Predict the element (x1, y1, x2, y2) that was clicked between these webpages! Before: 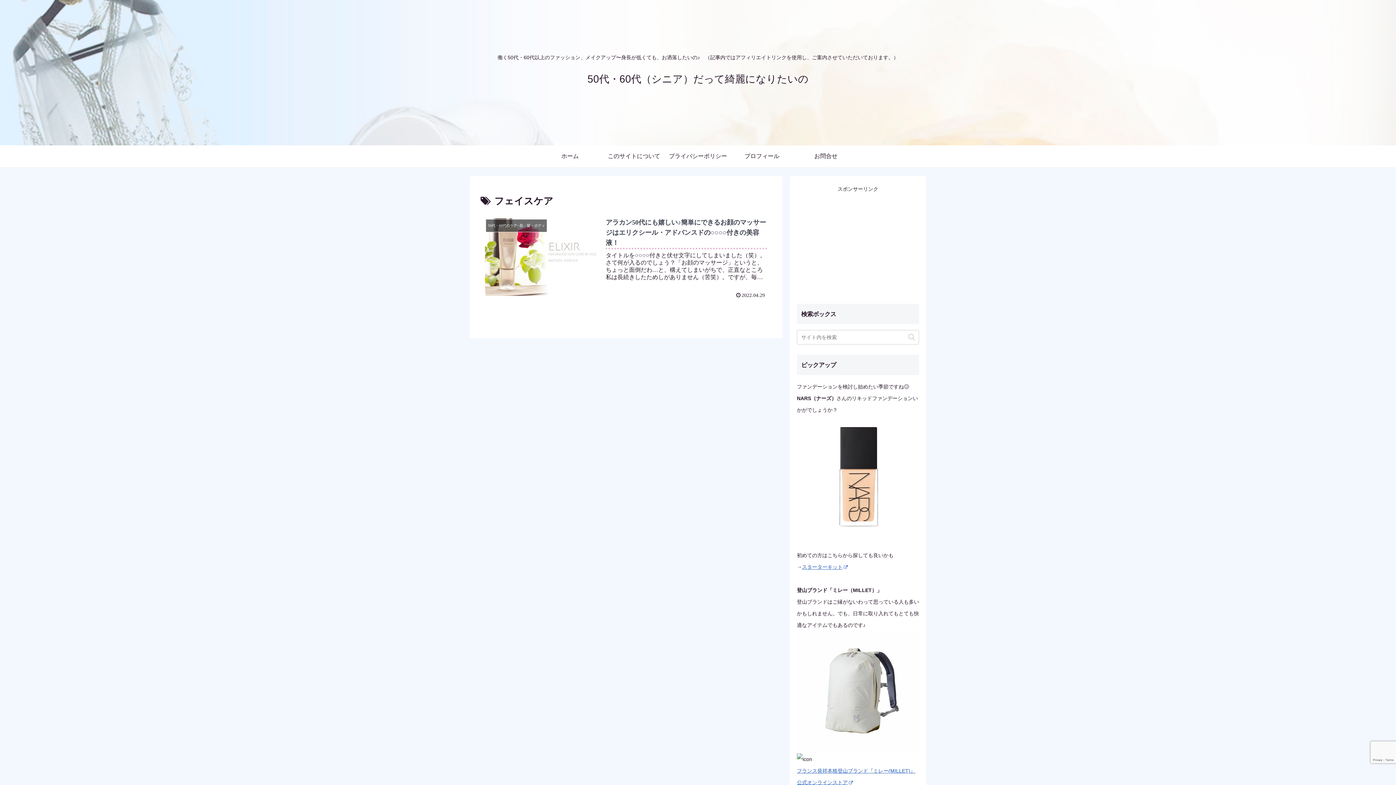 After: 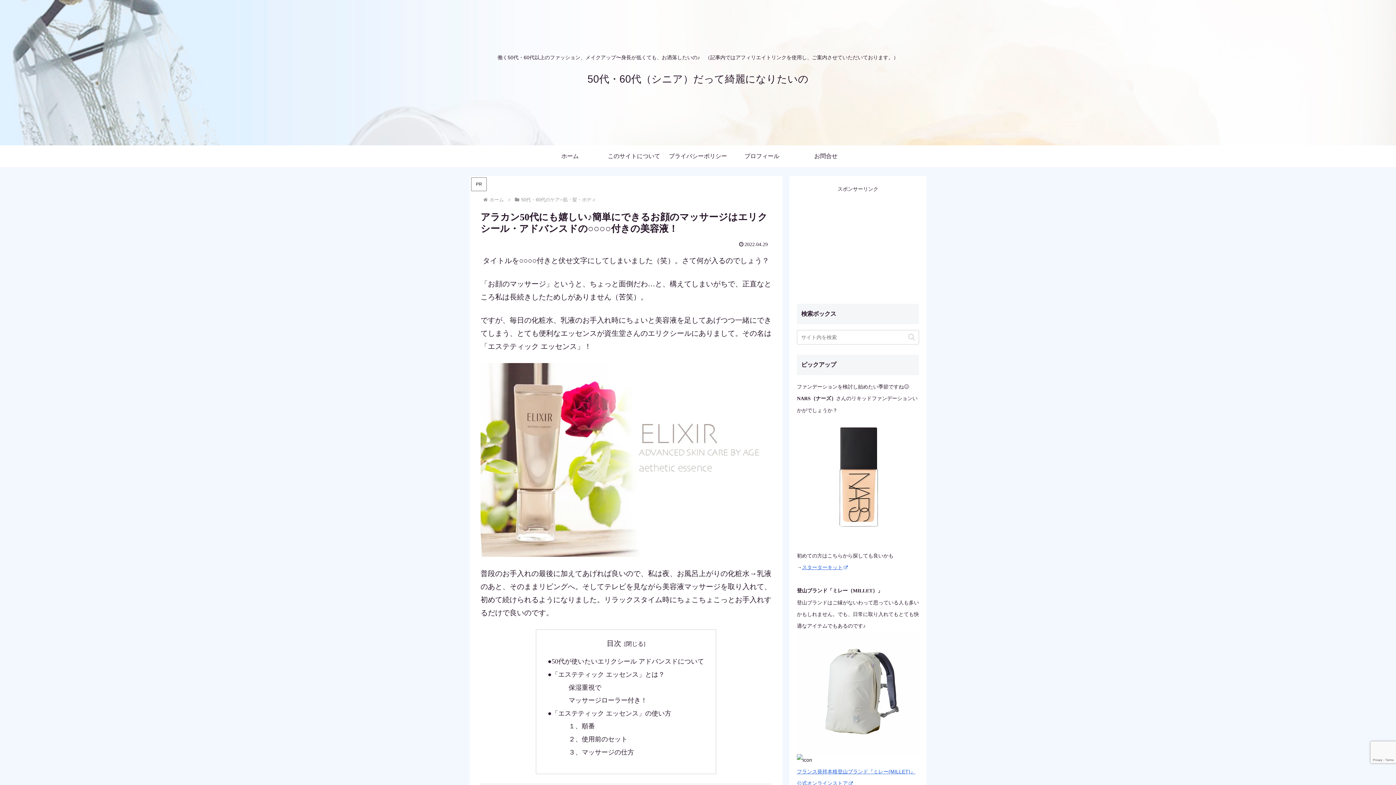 Action: label: 50代・60代のケア─肌・髪・ボディ
アラカン50代にも嬉しい♪簡単にできるお顔のマッサージはエリクシール・アドバンスドの○○○○付きの美容液！
タイトルを○○○○付きと伏せ文字にしてしまいました（笑）。さて何が入るのでしょう？「お顔のマッサージ」というと、ちょっと面倒だわ…と、構えてしまいがちで、正直なところ私は長続きしたためしがありません（苦笑）。ですが、毎日の化粧水、乳液のお手...
2022.04.29 bbox: (480, 213, 771, 303)